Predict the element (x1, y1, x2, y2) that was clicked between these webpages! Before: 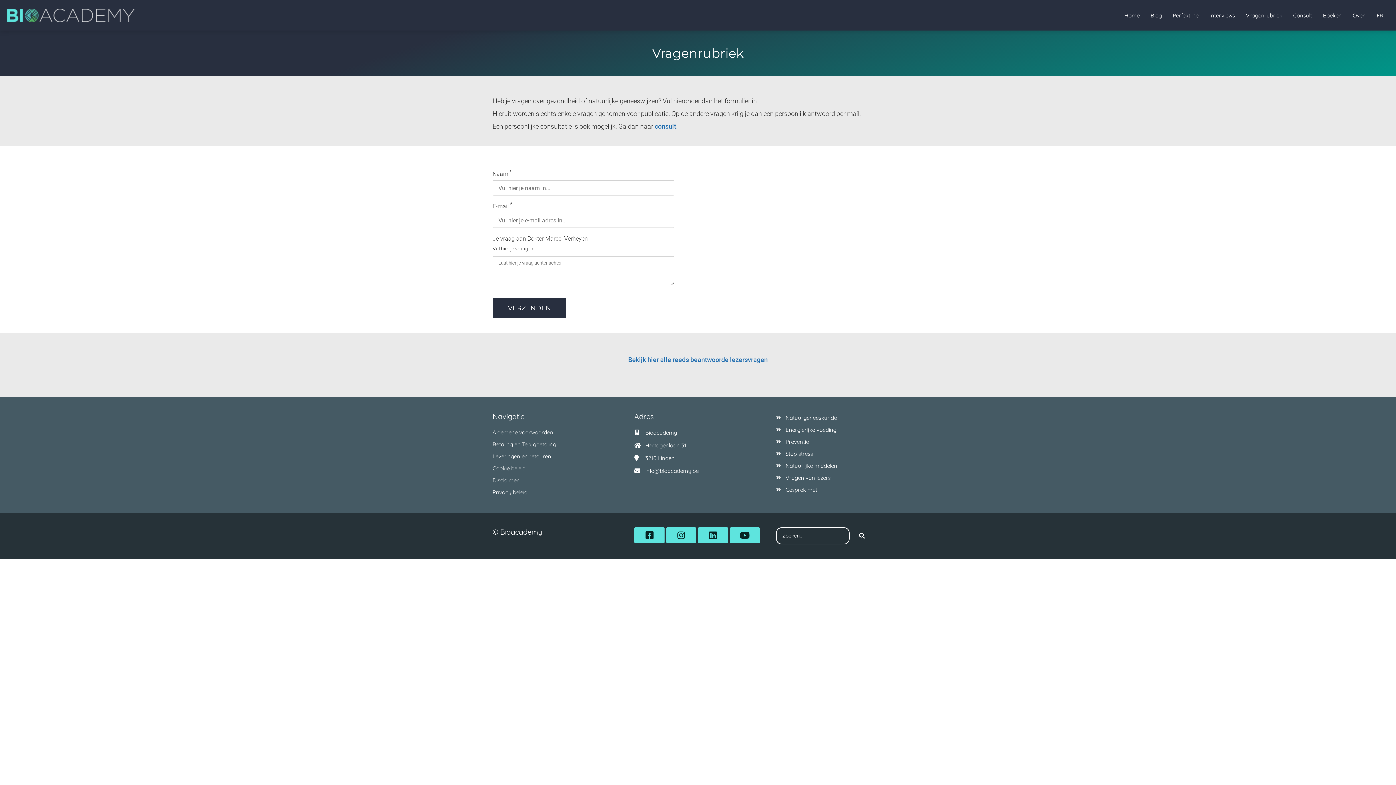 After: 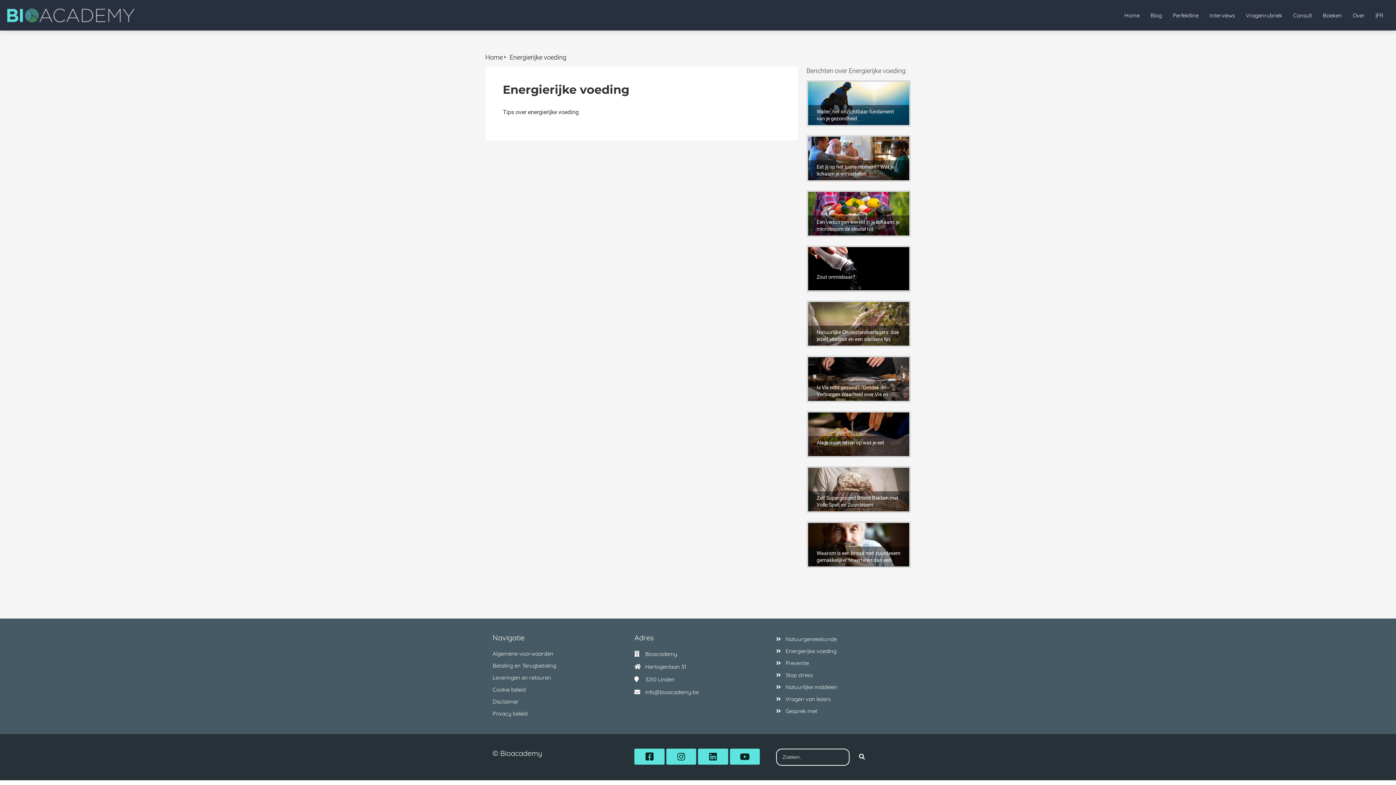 Action: bbox: (776, 424, 903, 436) label: Energierijke voeding